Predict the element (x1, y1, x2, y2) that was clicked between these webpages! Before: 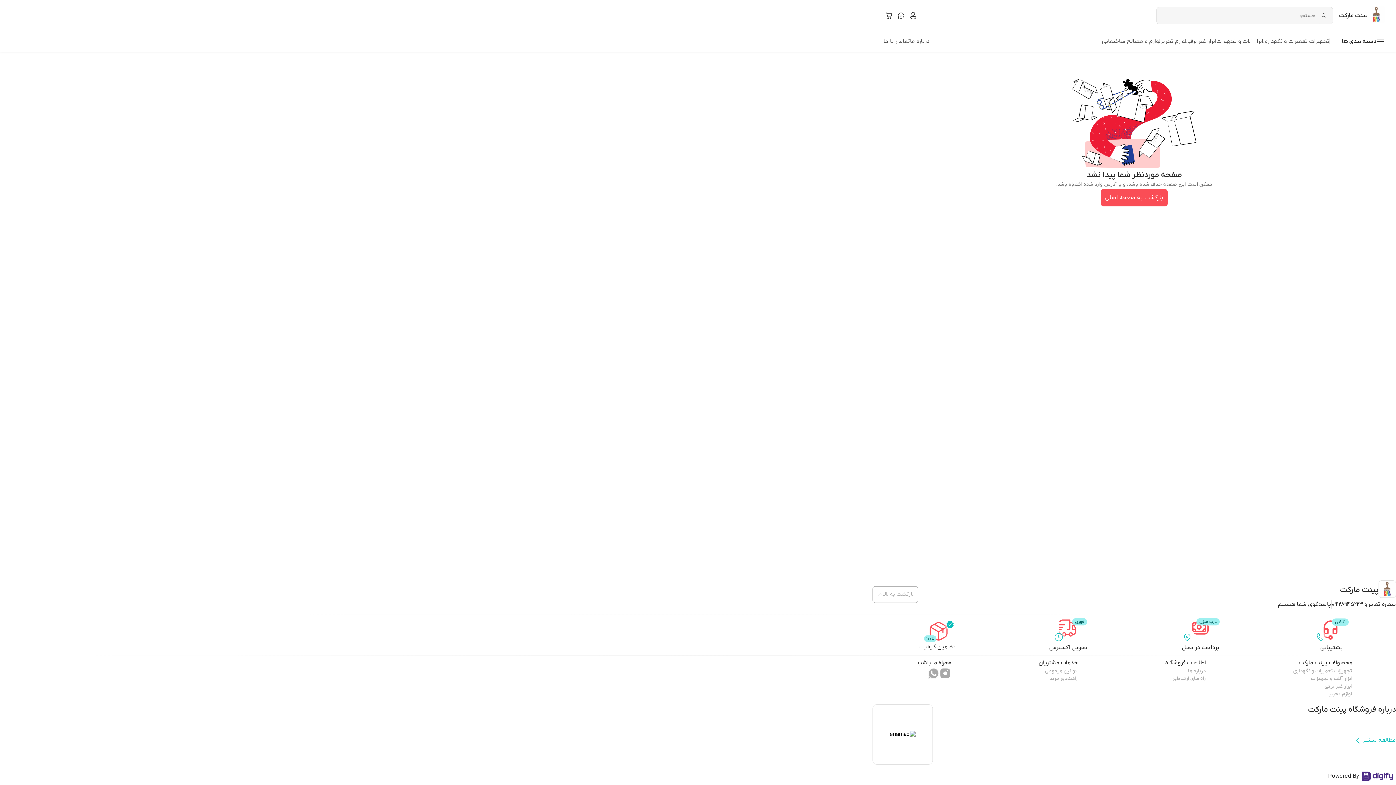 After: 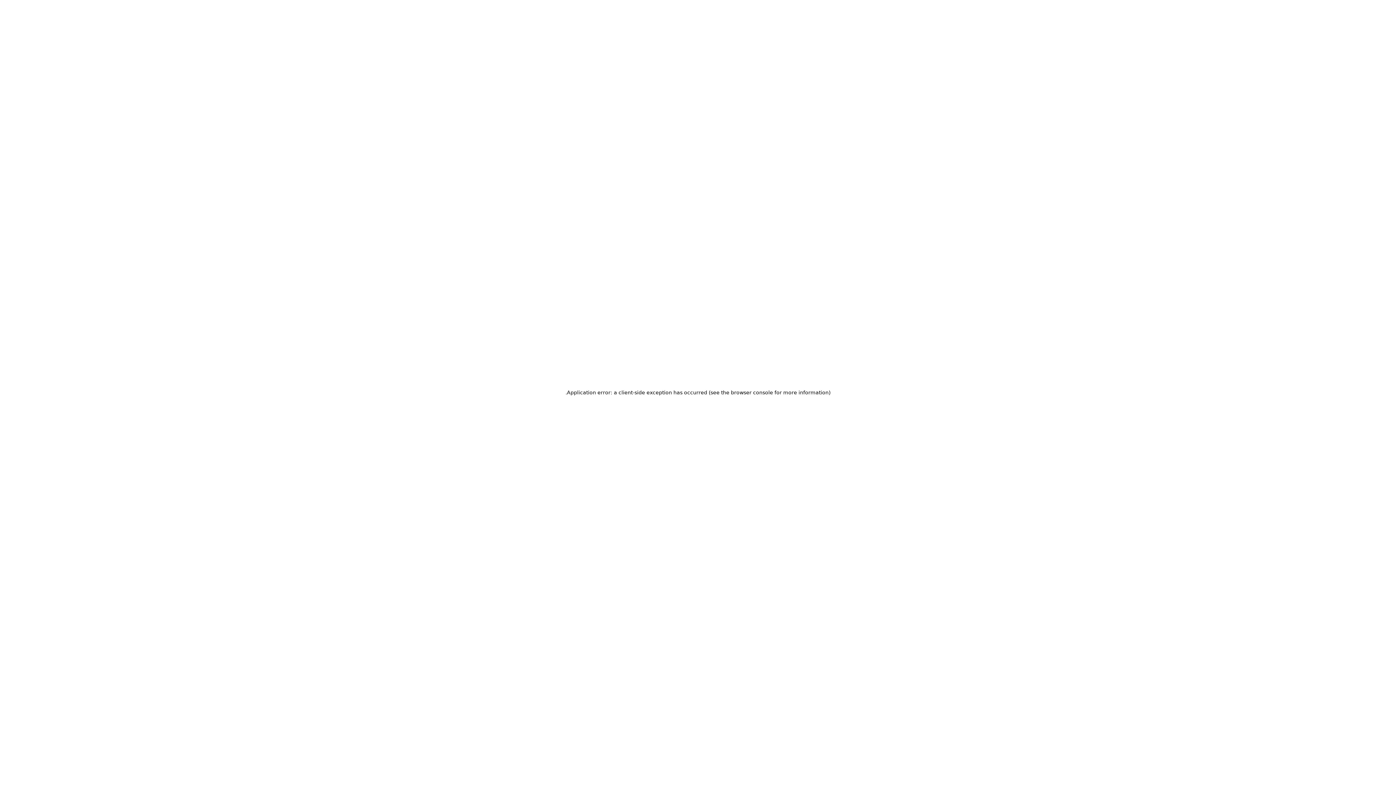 Action: label: ابزار آلات و تجهیزات bbox: (1216, 37, 1263, 51)